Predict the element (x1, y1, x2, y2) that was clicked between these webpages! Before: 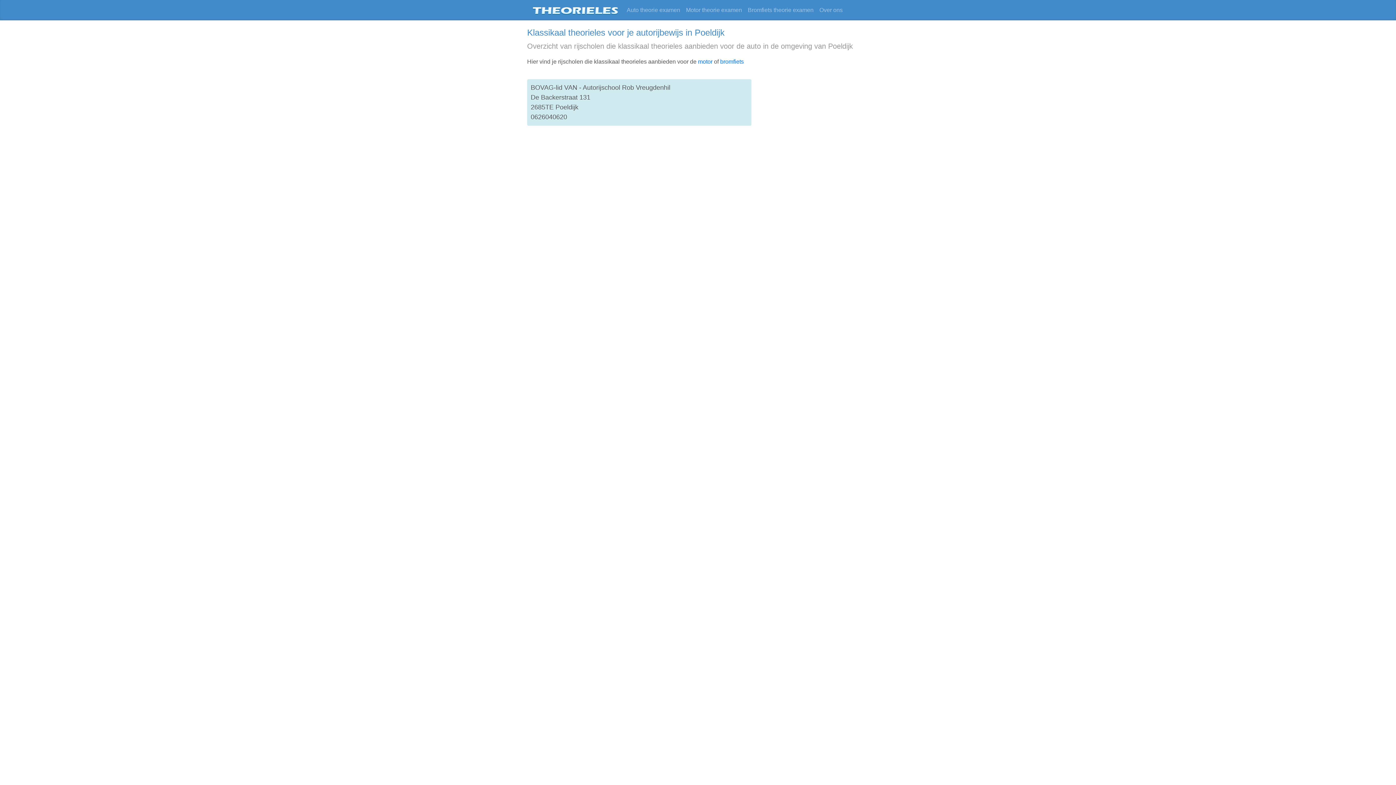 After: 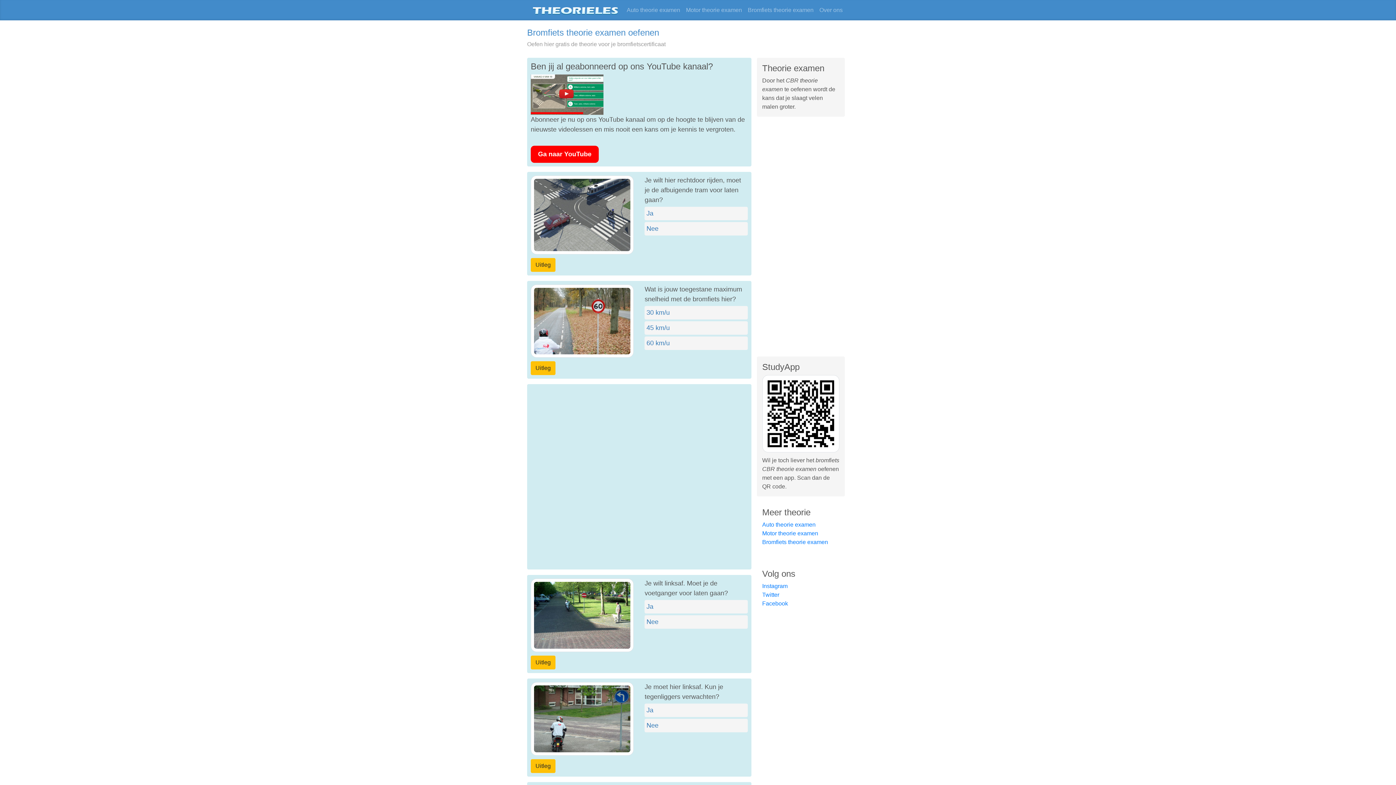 Action: bbox: (745, 2, 816, 17) label: Bromfiets theorie examen